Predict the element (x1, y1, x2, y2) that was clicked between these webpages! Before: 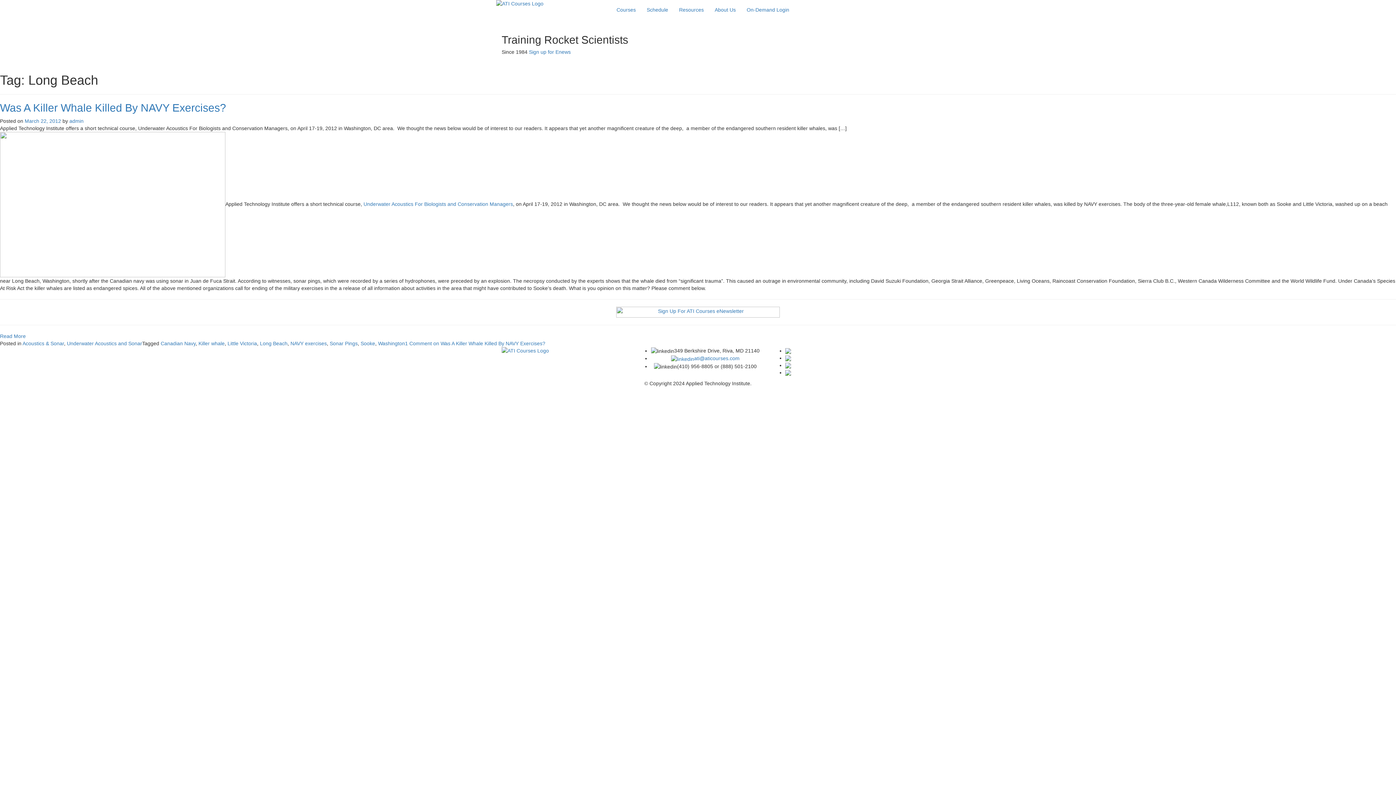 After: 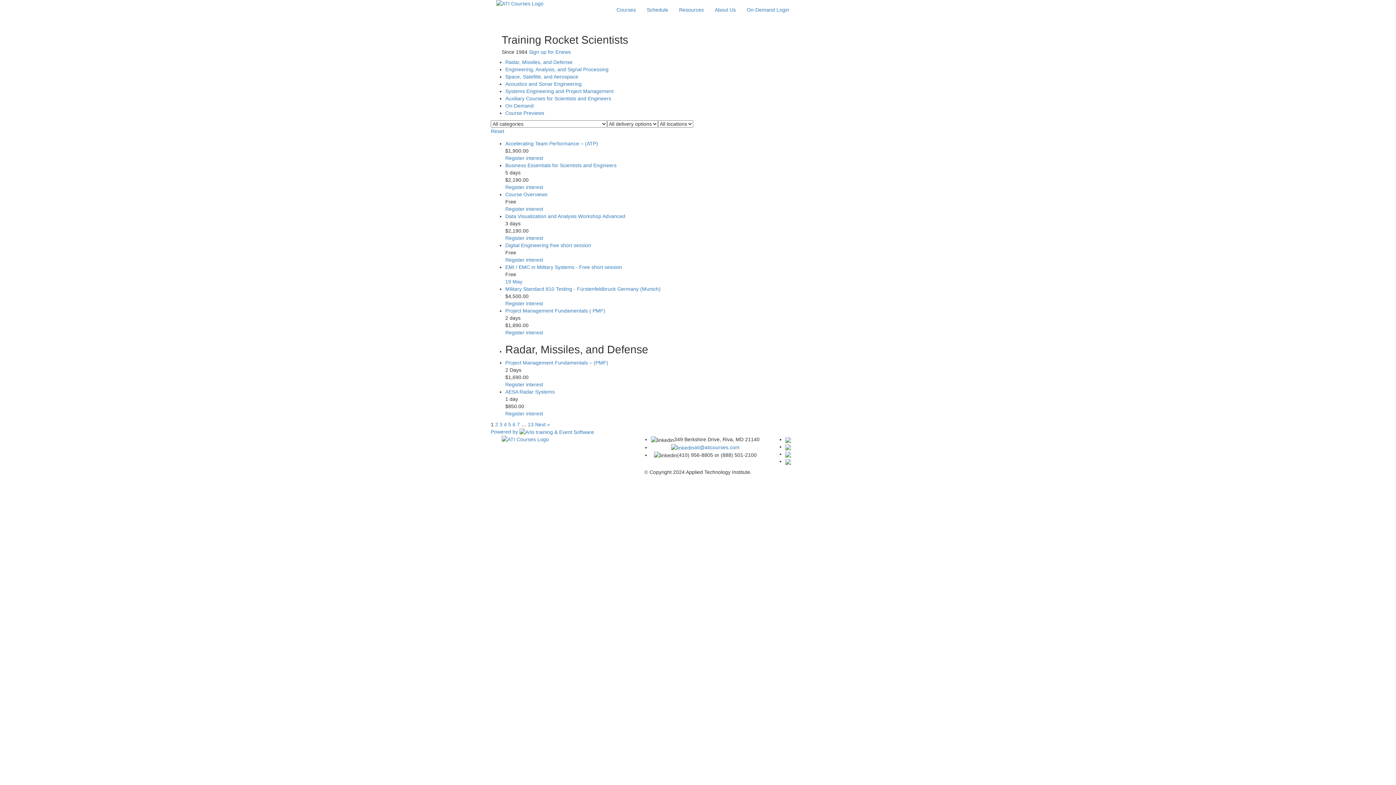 Action: bbox: (611, 0, 641, 18) label: Courses